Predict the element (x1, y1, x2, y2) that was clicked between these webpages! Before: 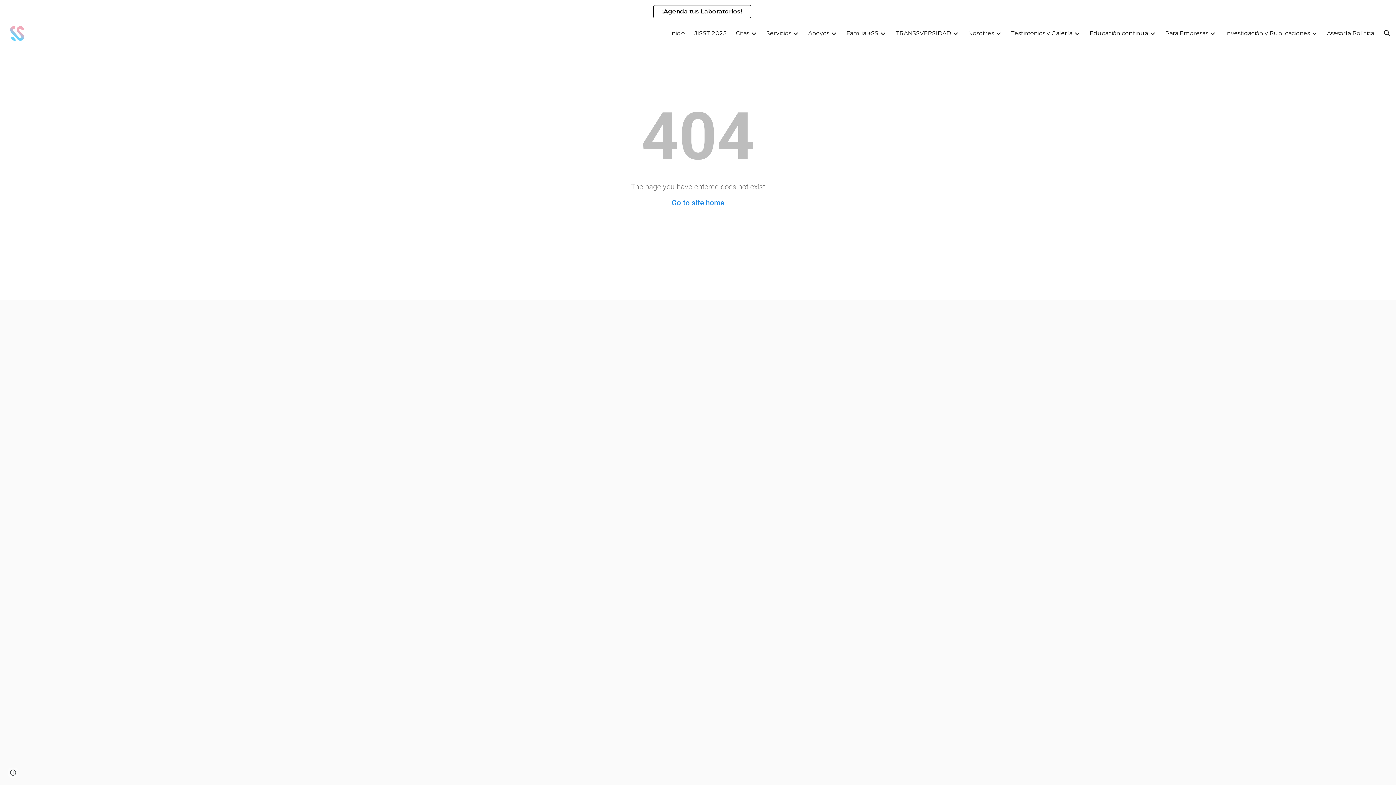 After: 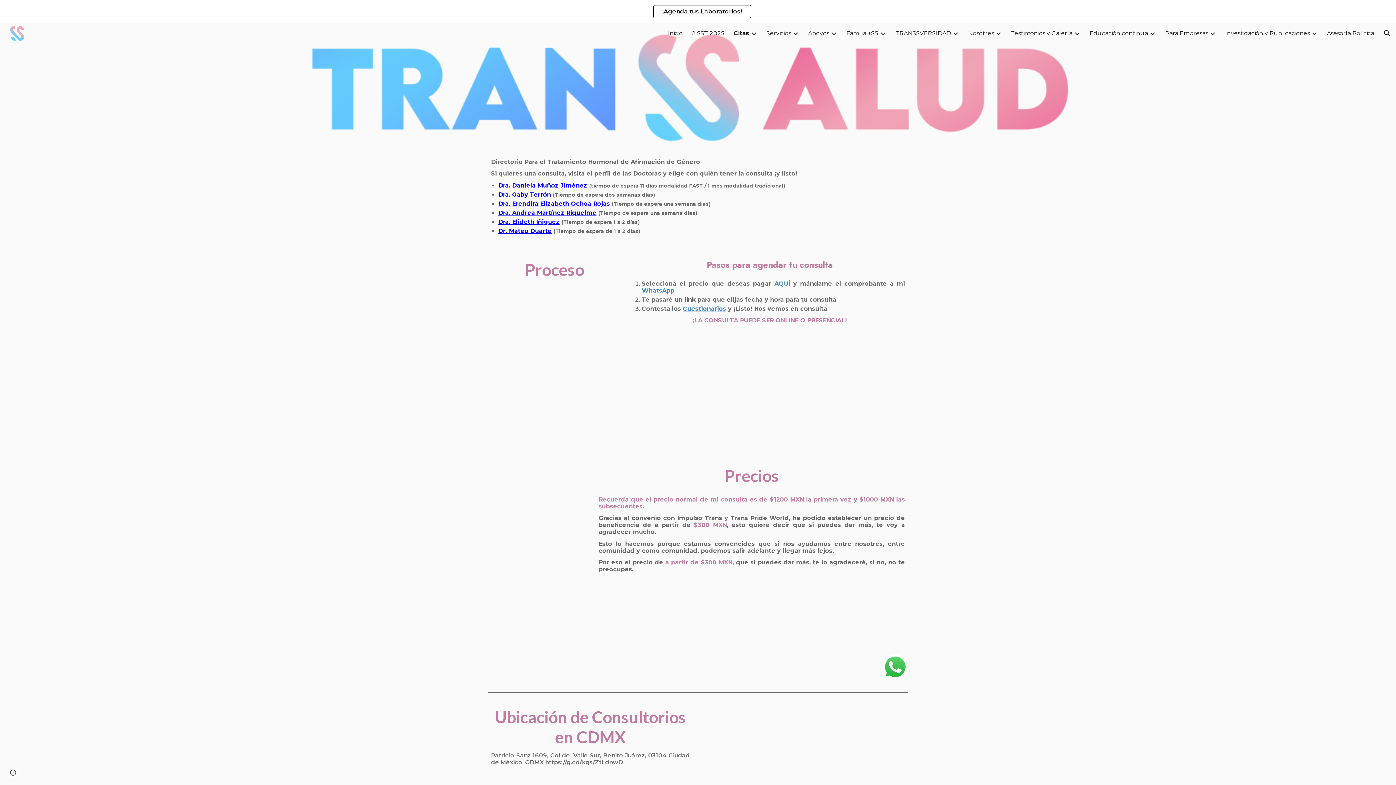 Action: bbox: (736, 29, 749, 36) label: Citas